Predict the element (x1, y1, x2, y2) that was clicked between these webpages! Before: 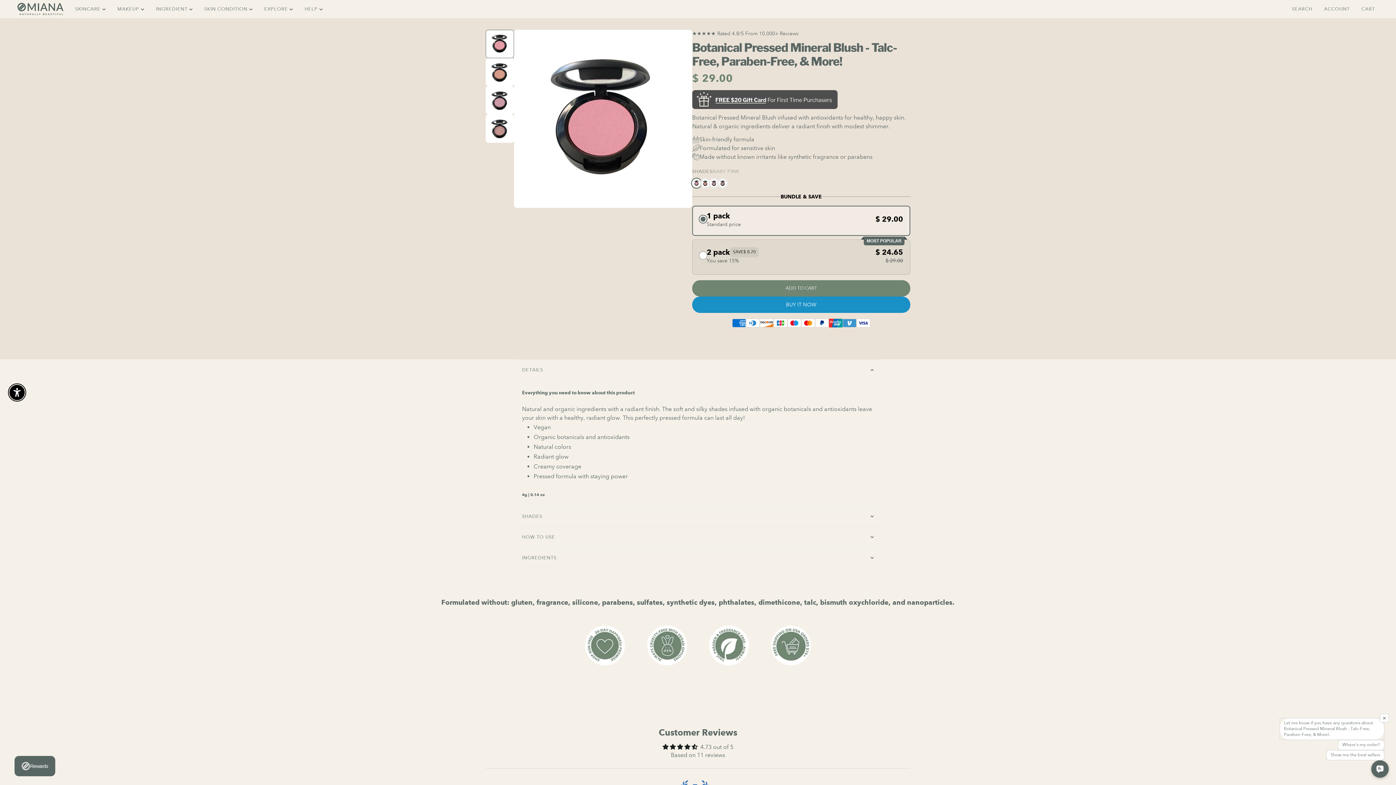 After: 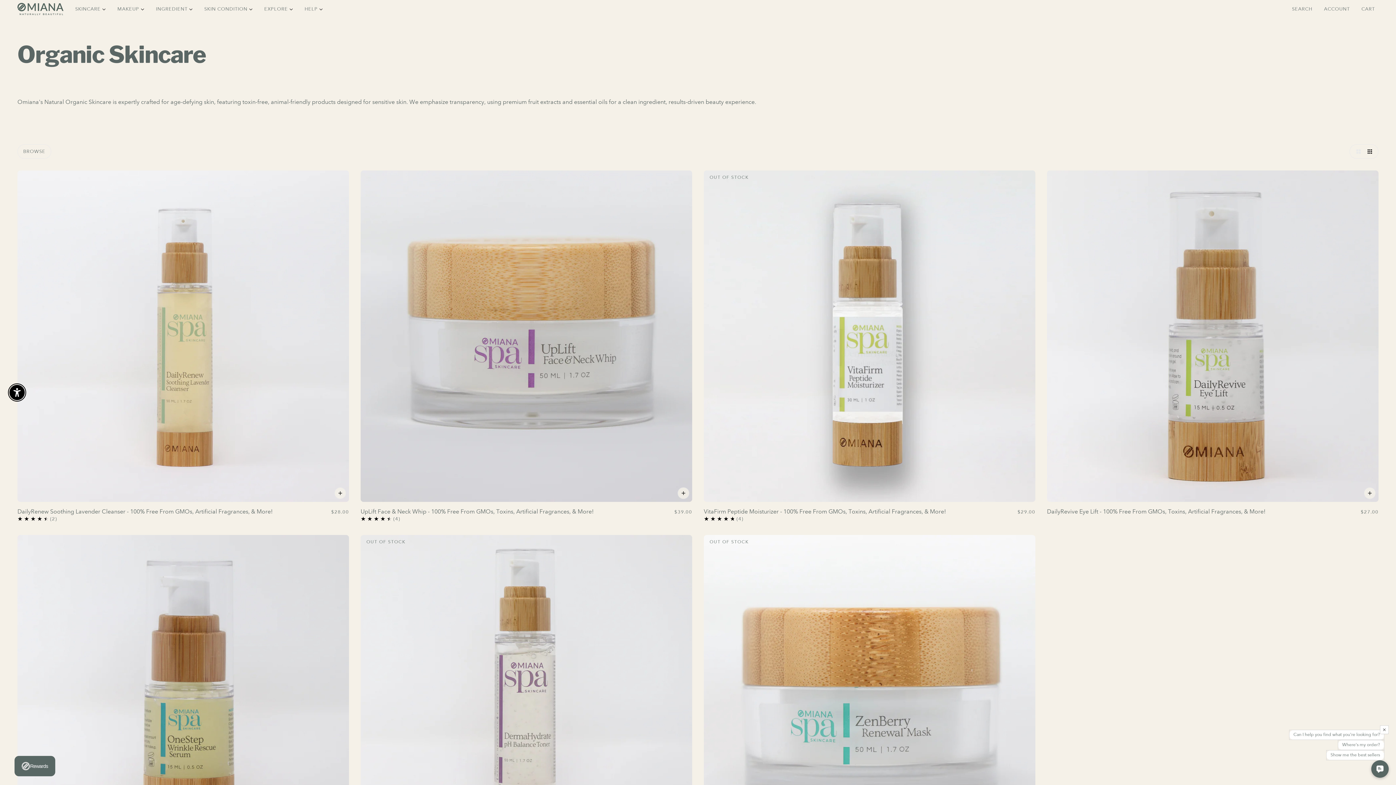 Action: bbox: (69, 0, 111, 18) label: SKINCARE 